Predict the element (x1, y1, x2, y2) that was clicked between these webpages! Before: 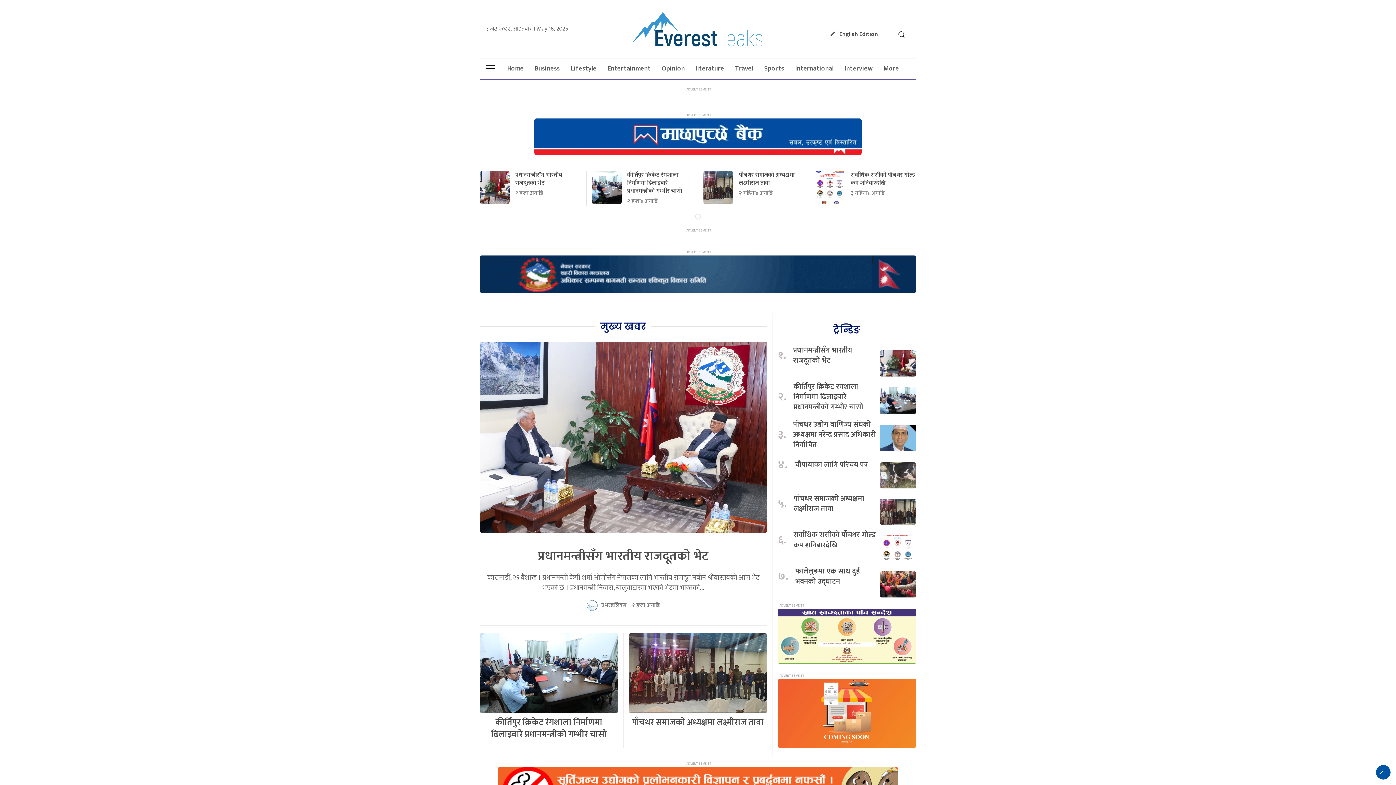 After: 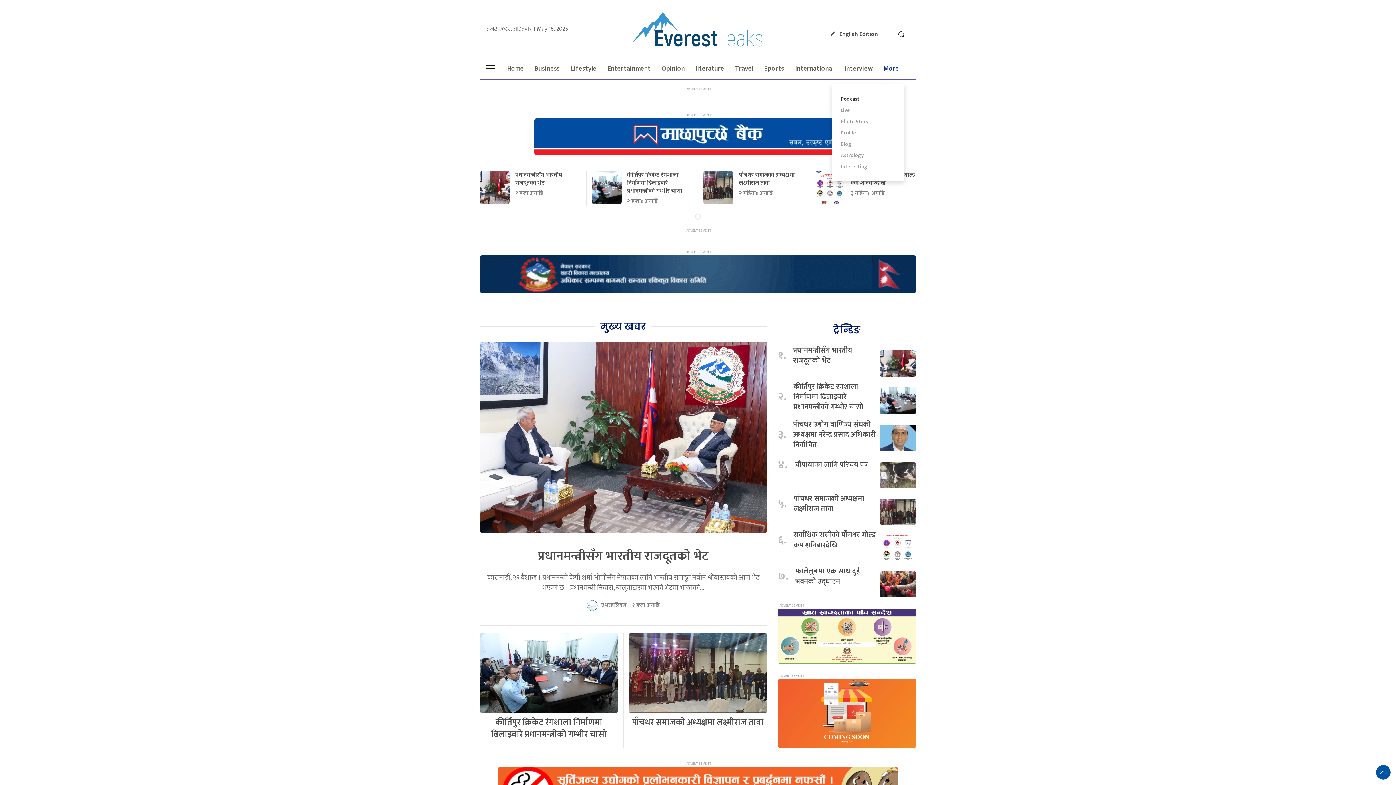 Action: label: More bbox: (878, 58, 904, 78)